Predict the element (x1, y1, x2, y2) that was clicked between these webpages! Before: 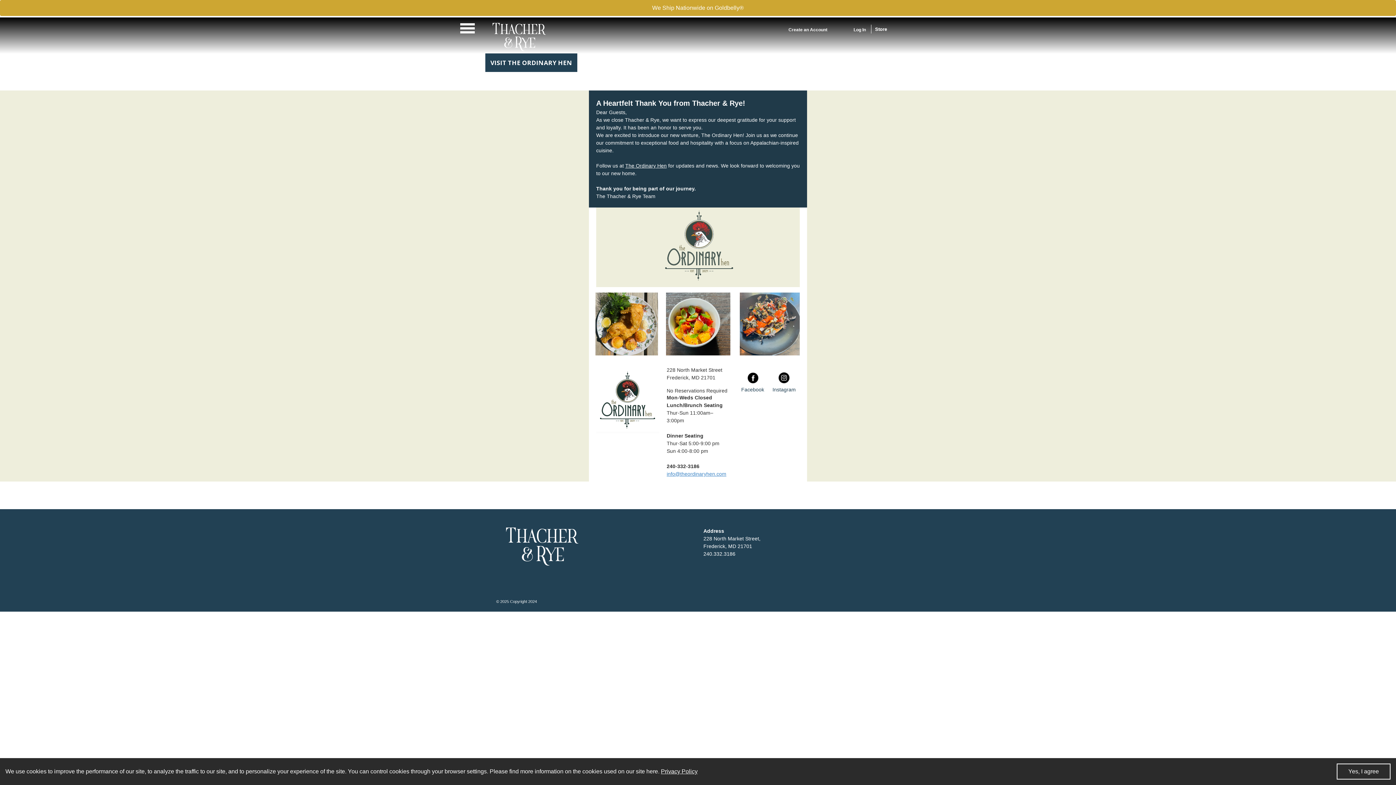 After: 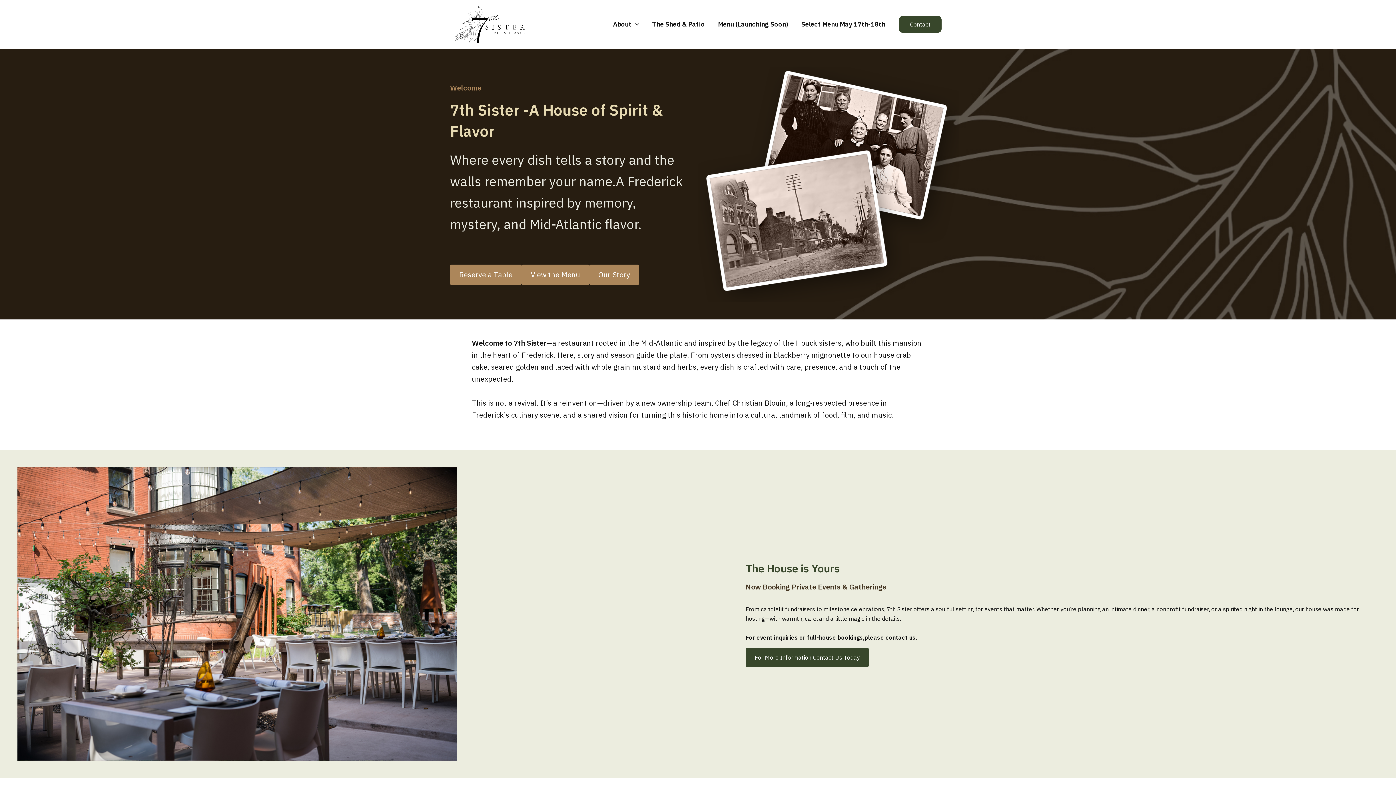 Action: label: VISIT THE ORDINARY HEN bbox: (485, 53, 577, 72)